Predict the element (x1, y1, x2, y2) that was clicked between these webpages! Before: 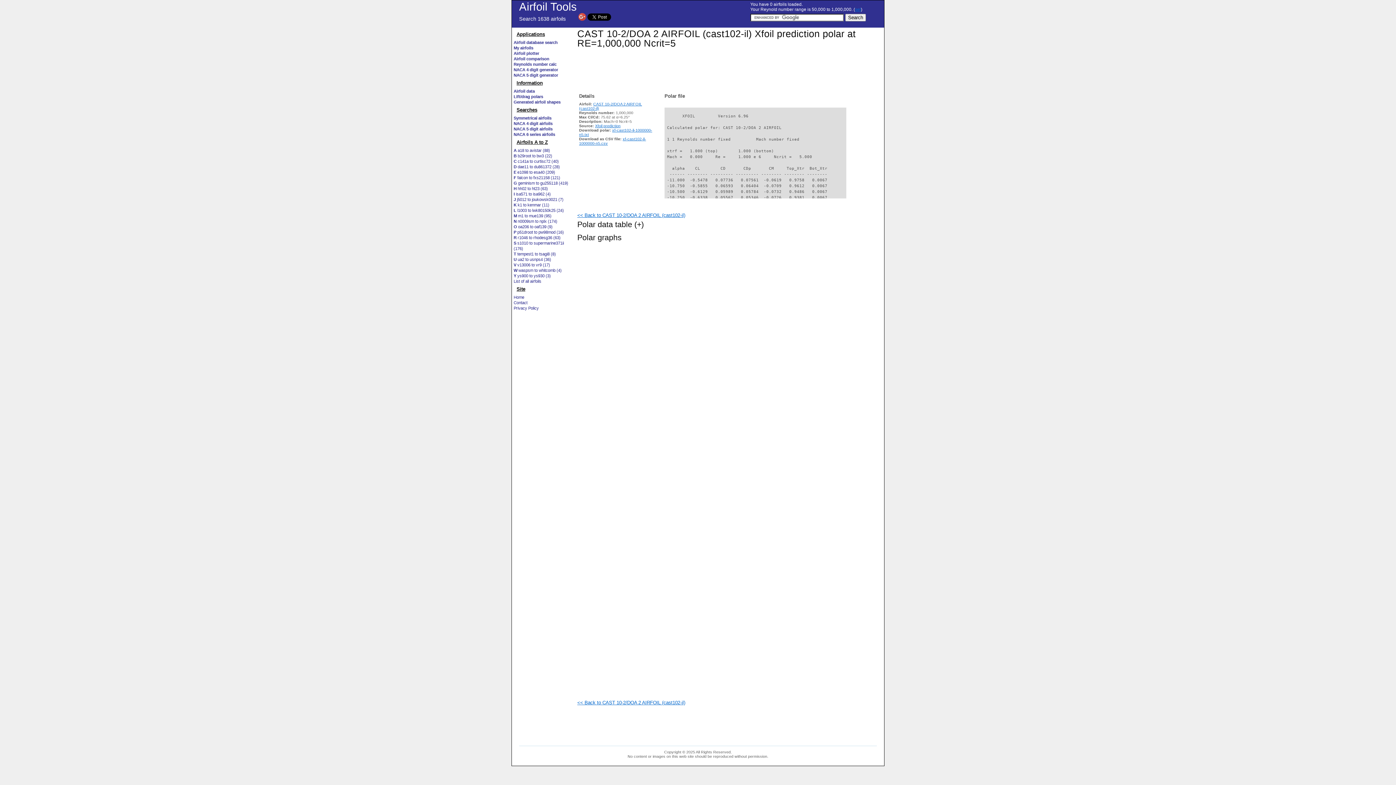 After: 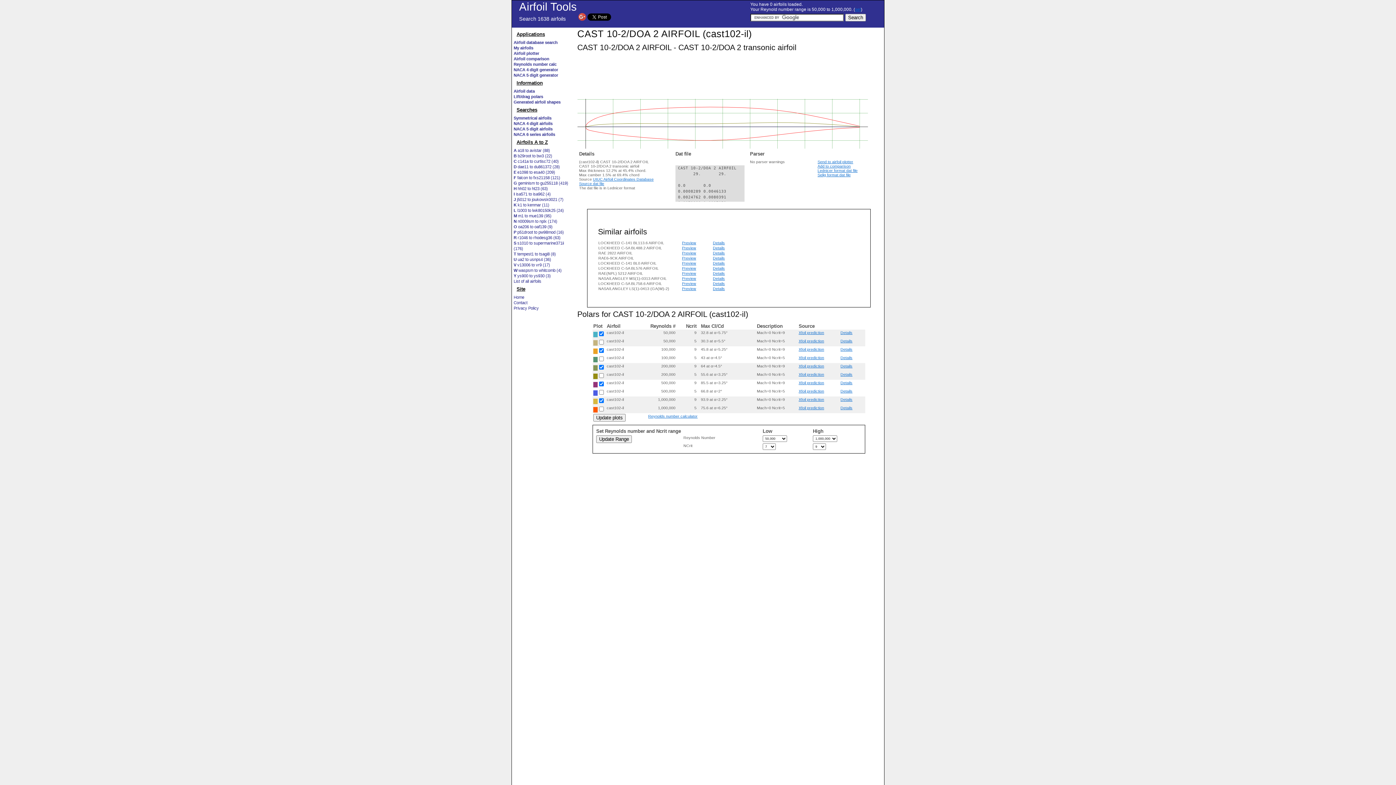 Action: label: << Back to CAST 10-2/DOA 2 AIRFOIL (cast102-il) bbox: (577, 700, 685, 705)